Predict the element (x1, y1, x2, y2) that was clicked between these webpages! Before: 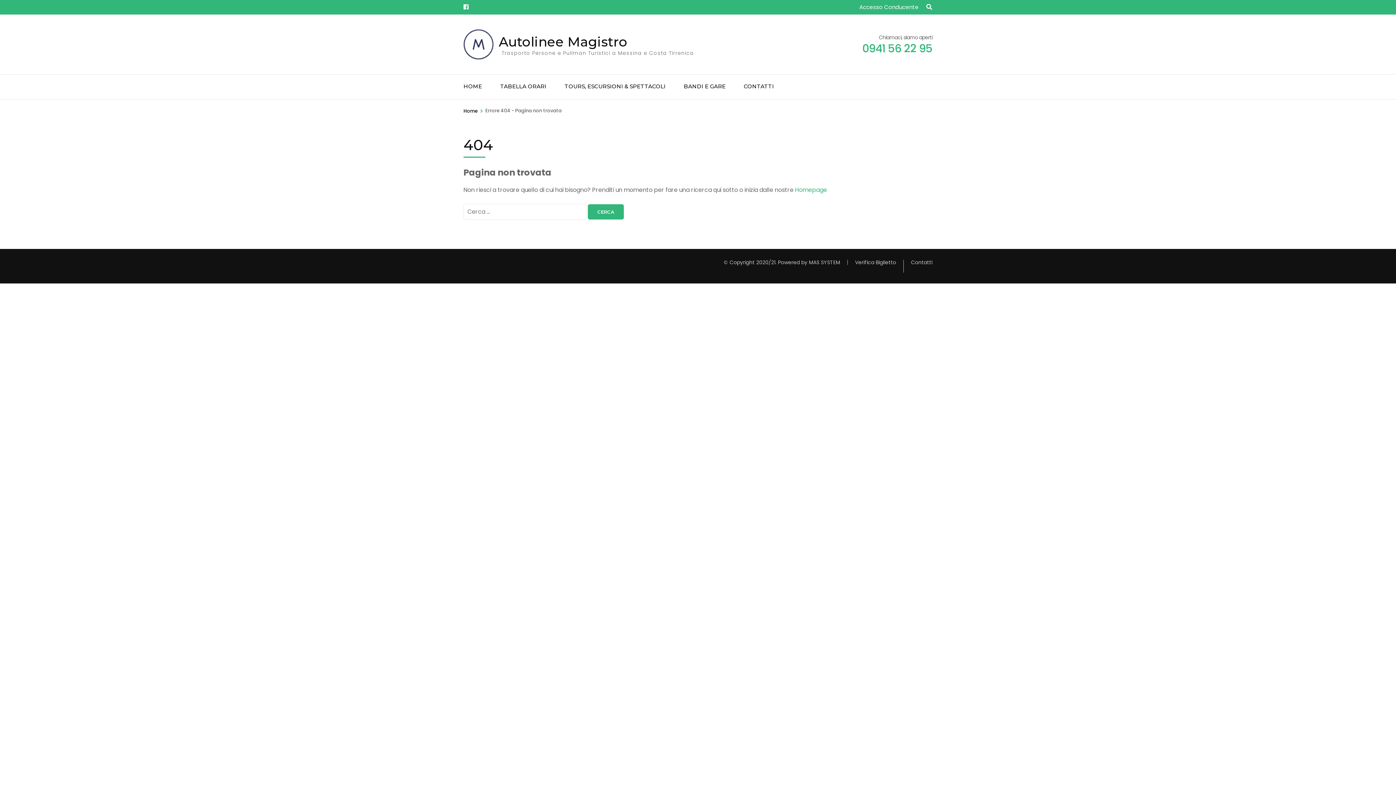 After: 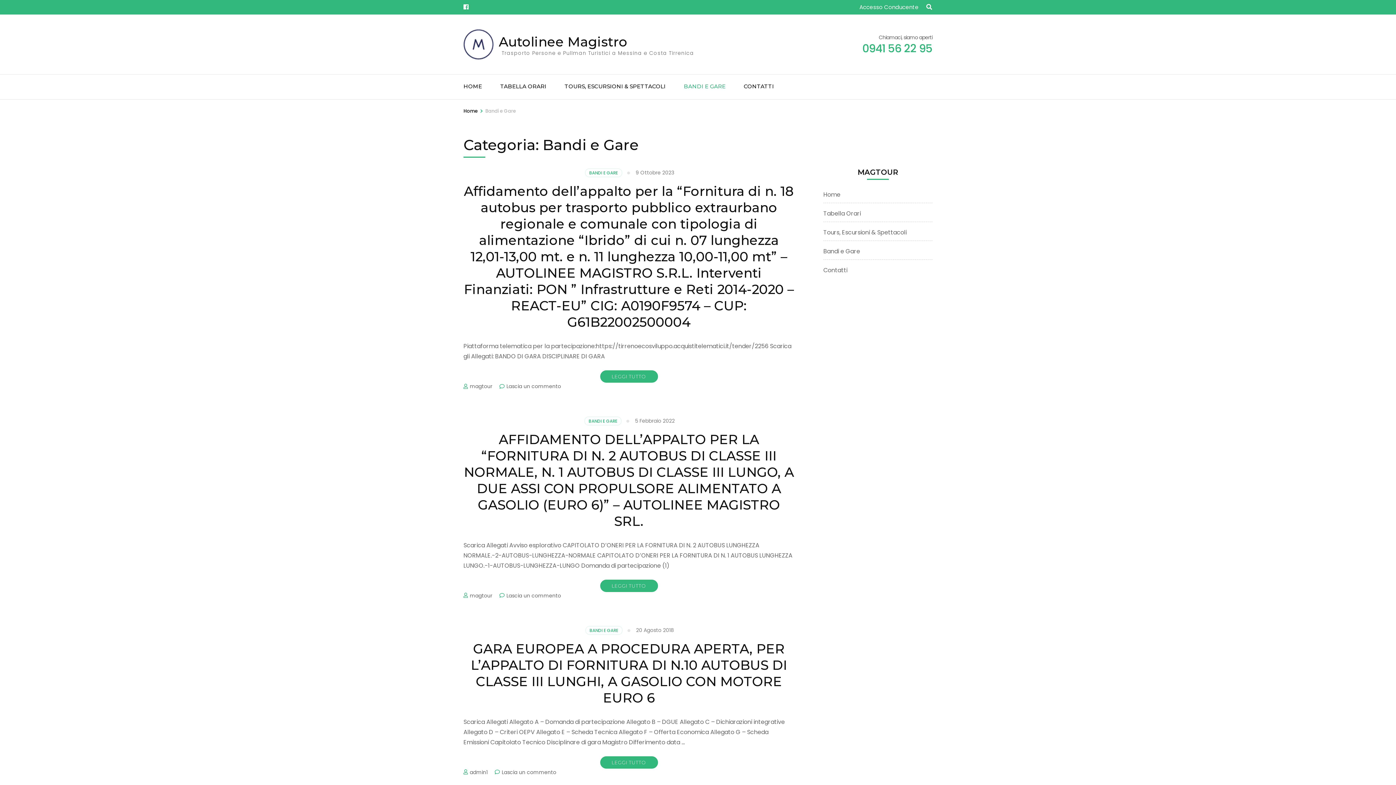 Action: label: BANDI E GARE bbox: (684, 74, 725, 99)